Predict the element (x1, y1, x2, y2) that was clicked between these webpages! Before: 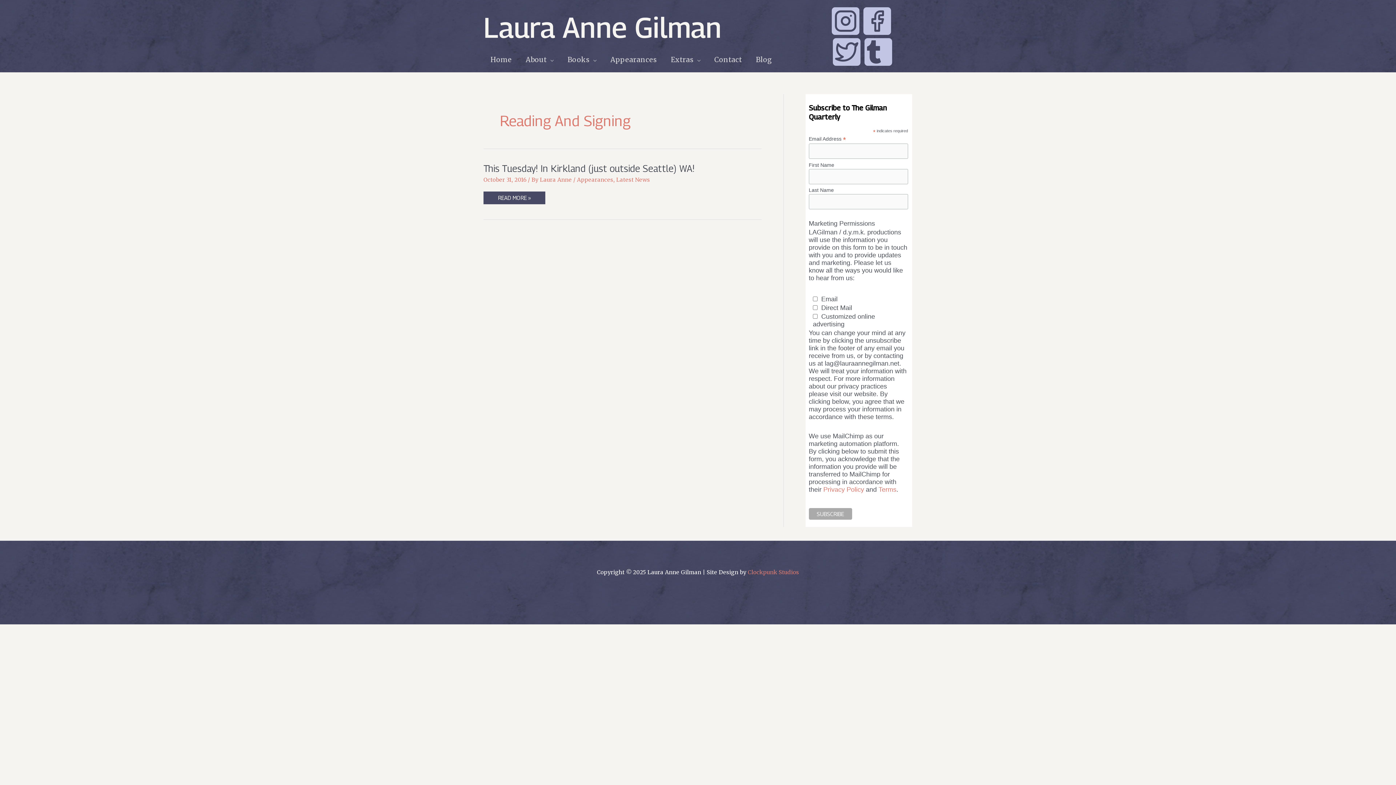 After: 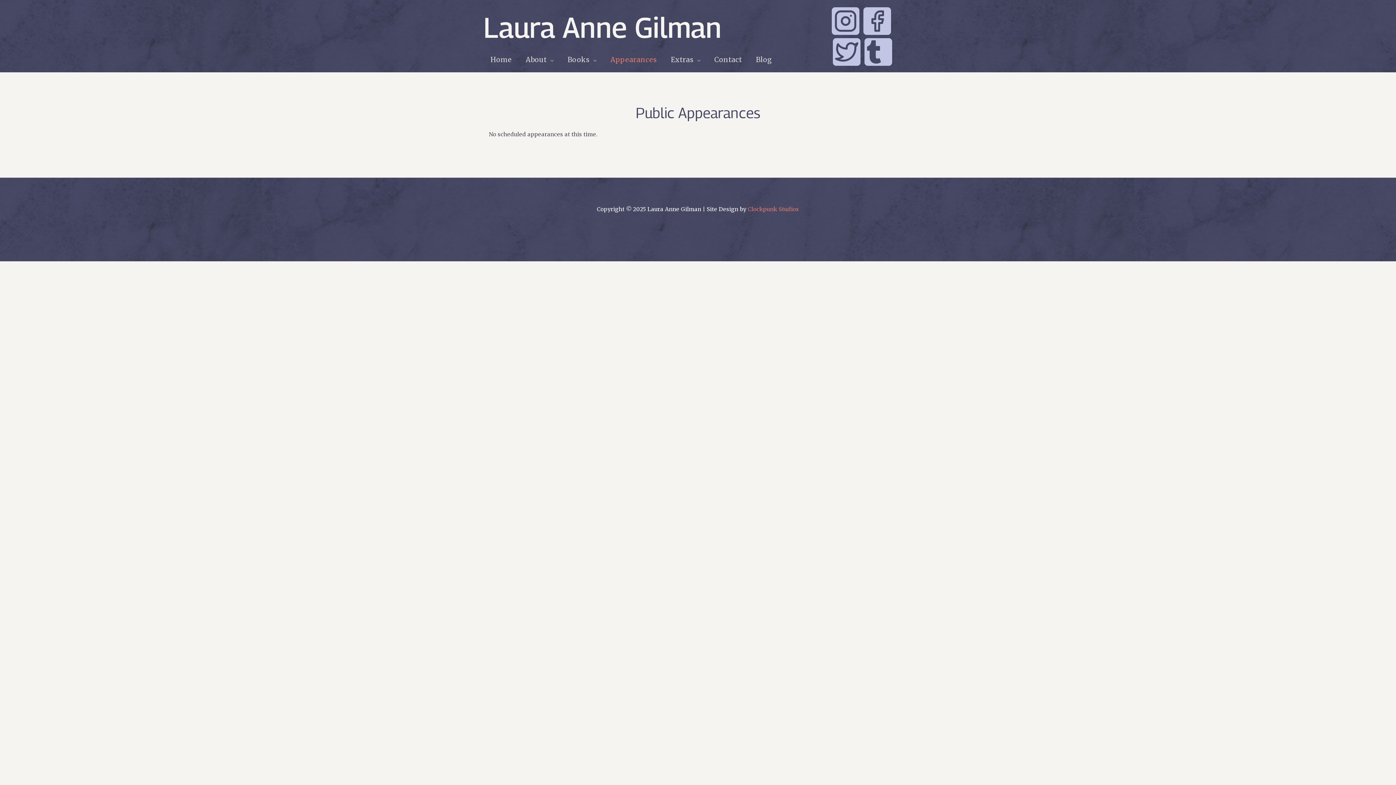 Action: label: Appearances bbox: (603, 50, 664, 68)